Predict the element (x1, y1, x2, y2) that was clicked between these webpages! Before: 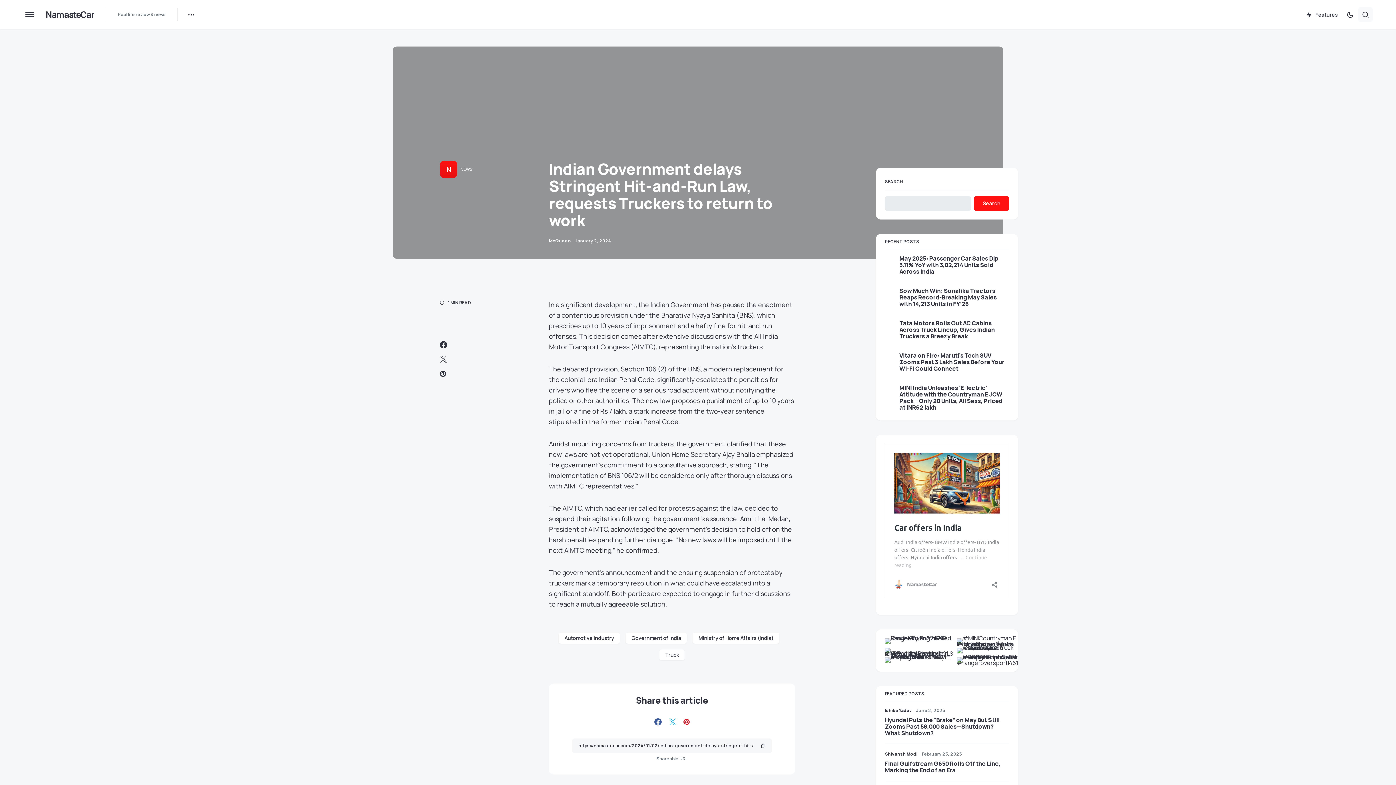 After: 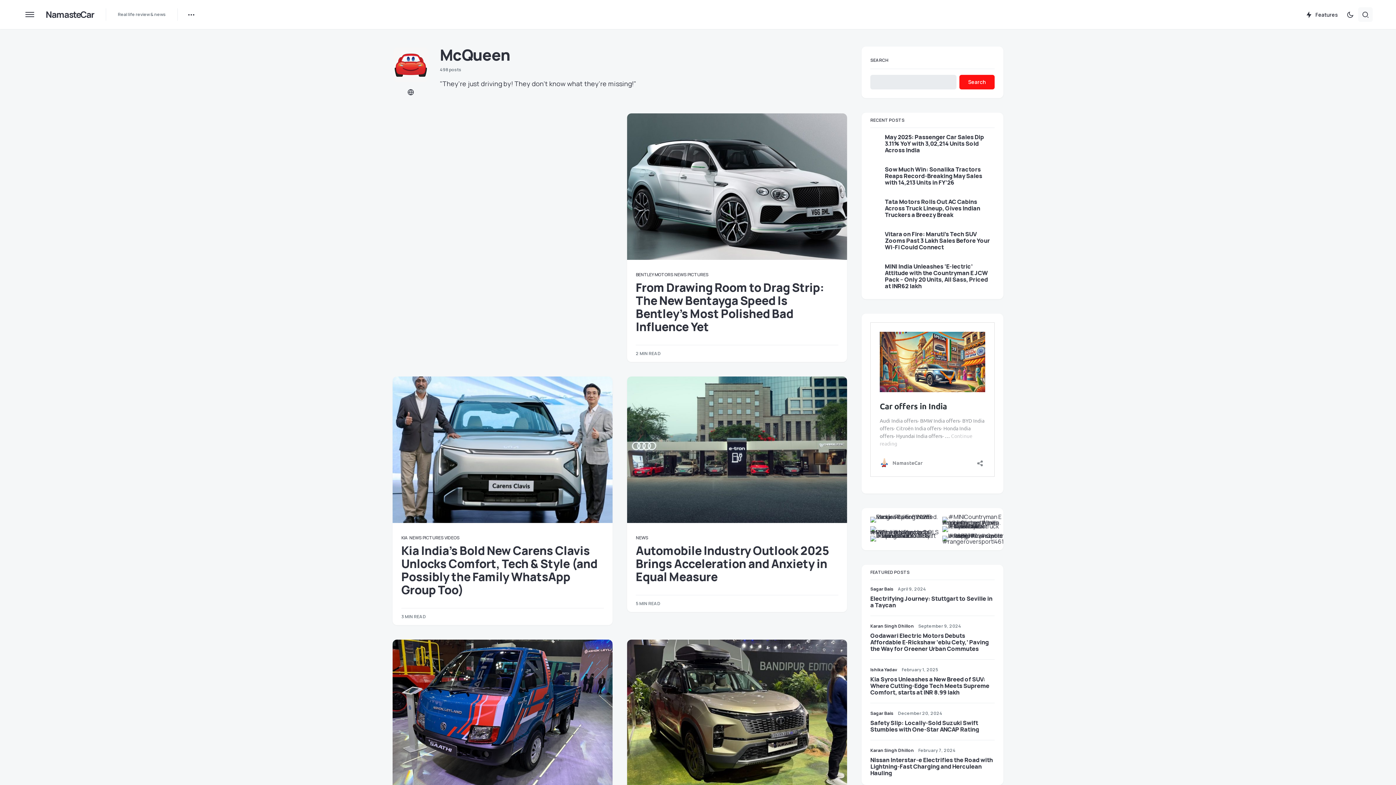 Action: bbox: (549, 237, 571, 244) label: McQueen